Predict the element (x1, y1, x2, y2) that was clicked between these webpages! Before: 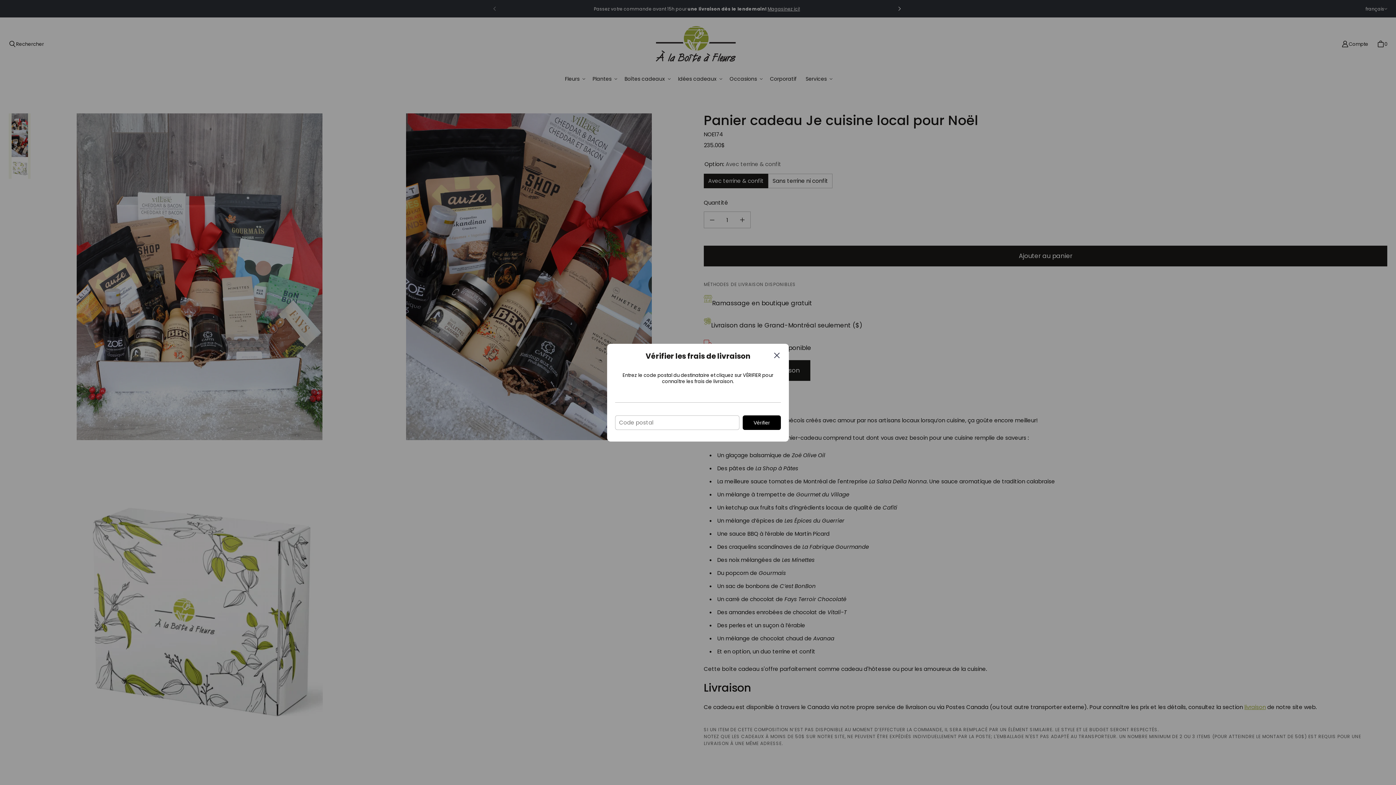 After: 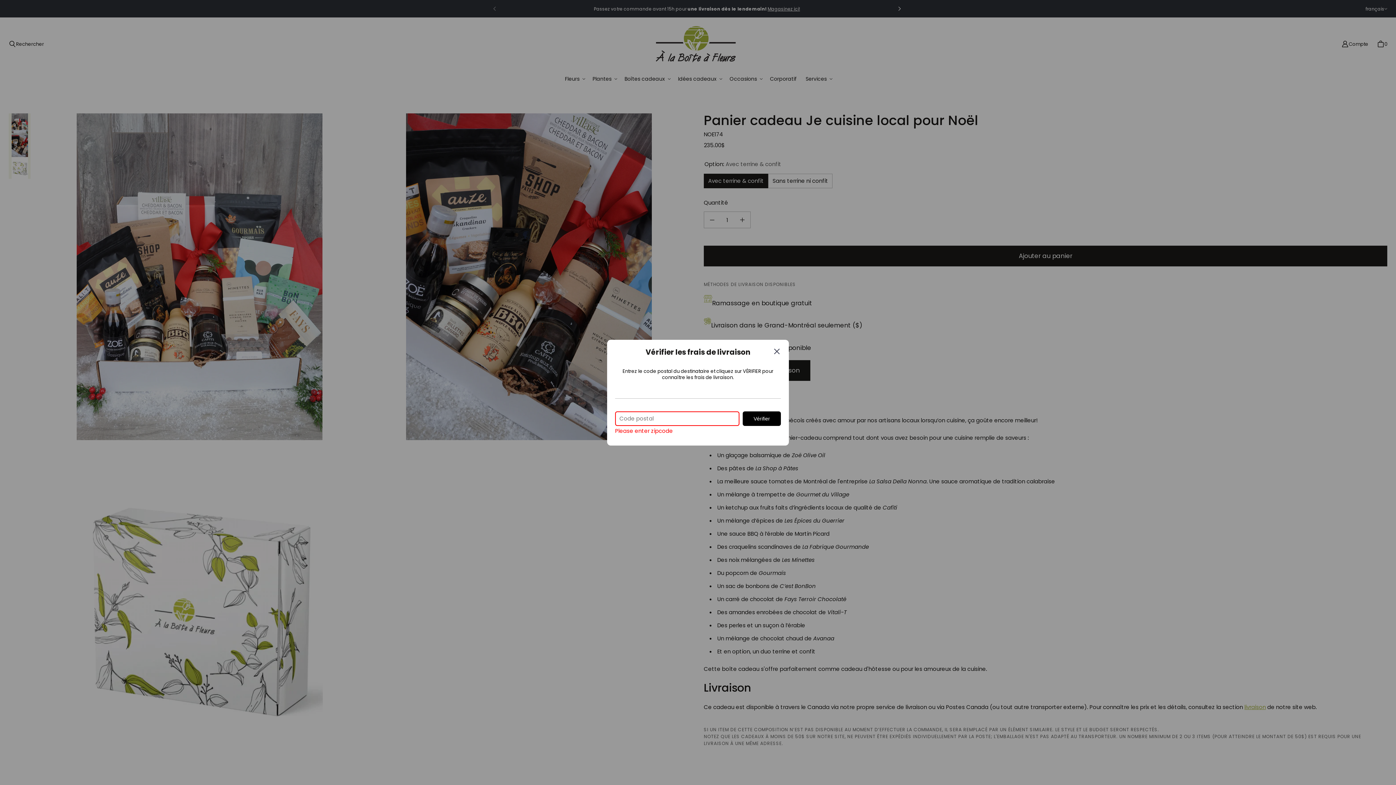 Action: bbox: (742, 415, 781, 430) label: Vérifier